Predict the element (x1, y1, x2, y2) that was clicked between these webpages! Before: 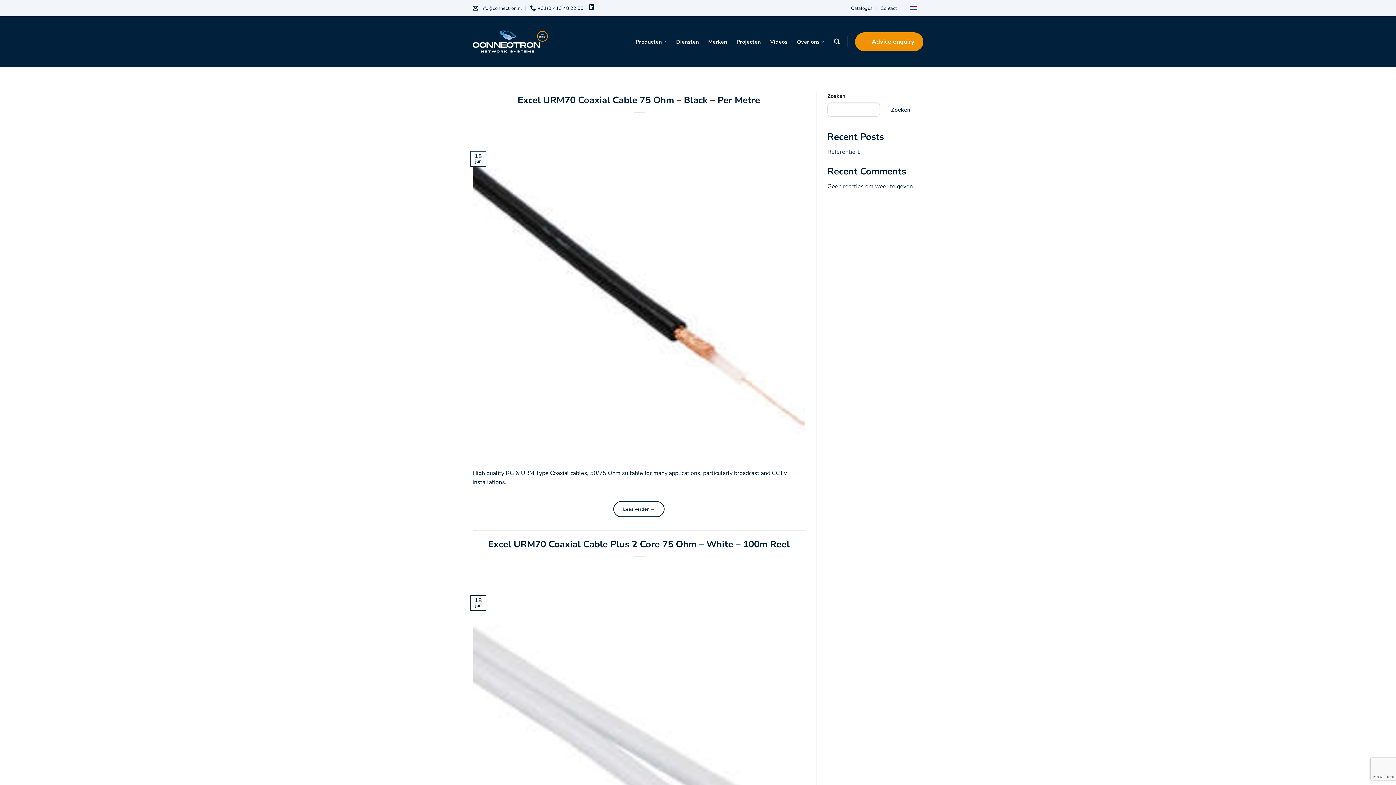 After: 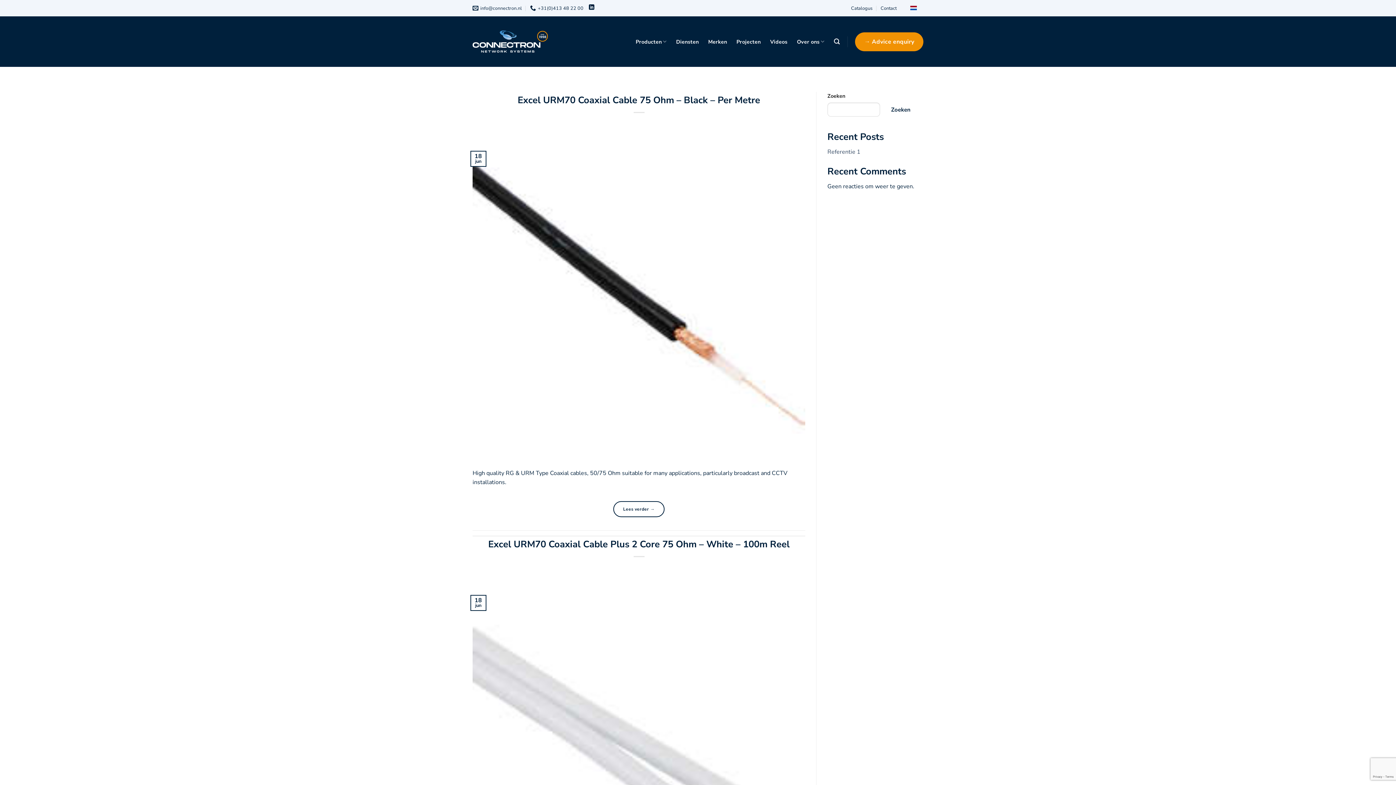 Action: bbox: (906, 2, 920, 13)